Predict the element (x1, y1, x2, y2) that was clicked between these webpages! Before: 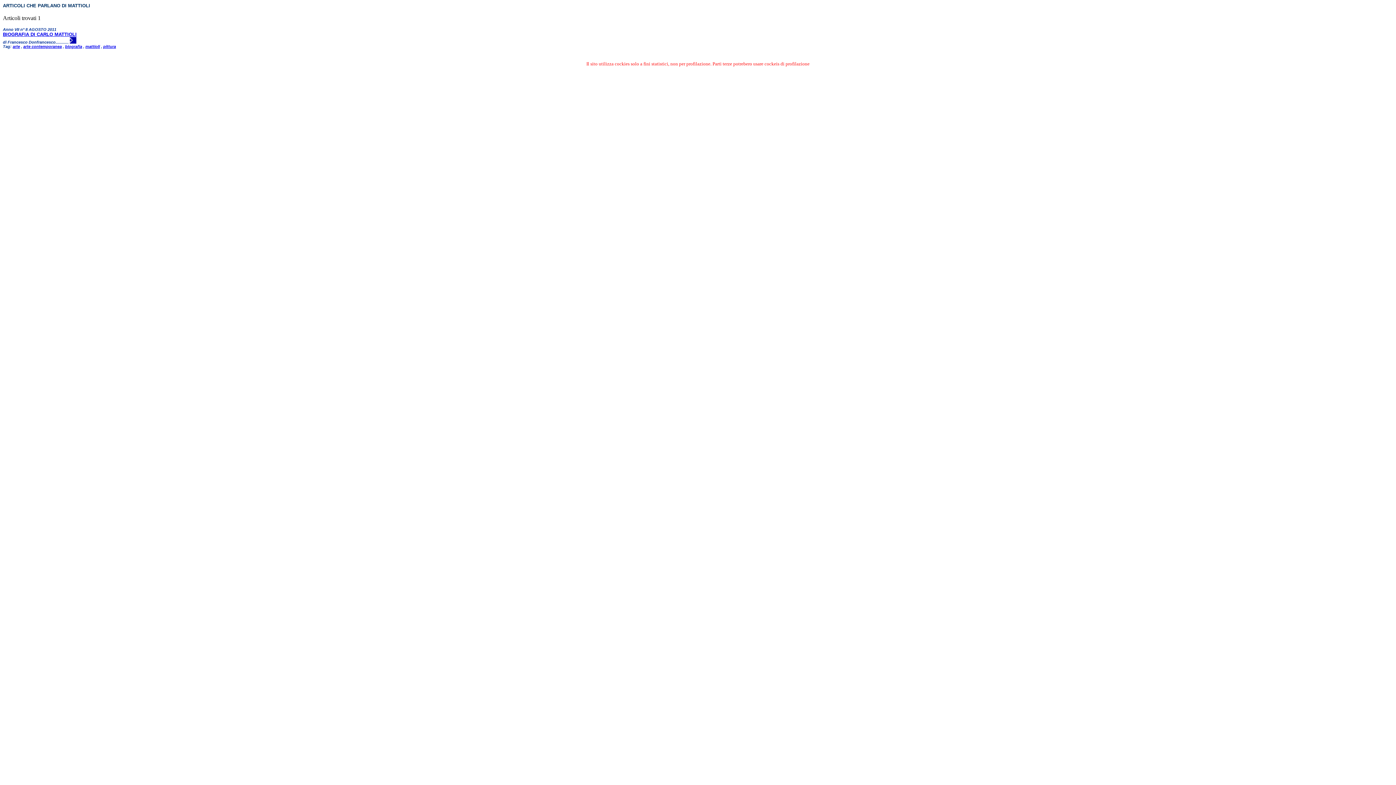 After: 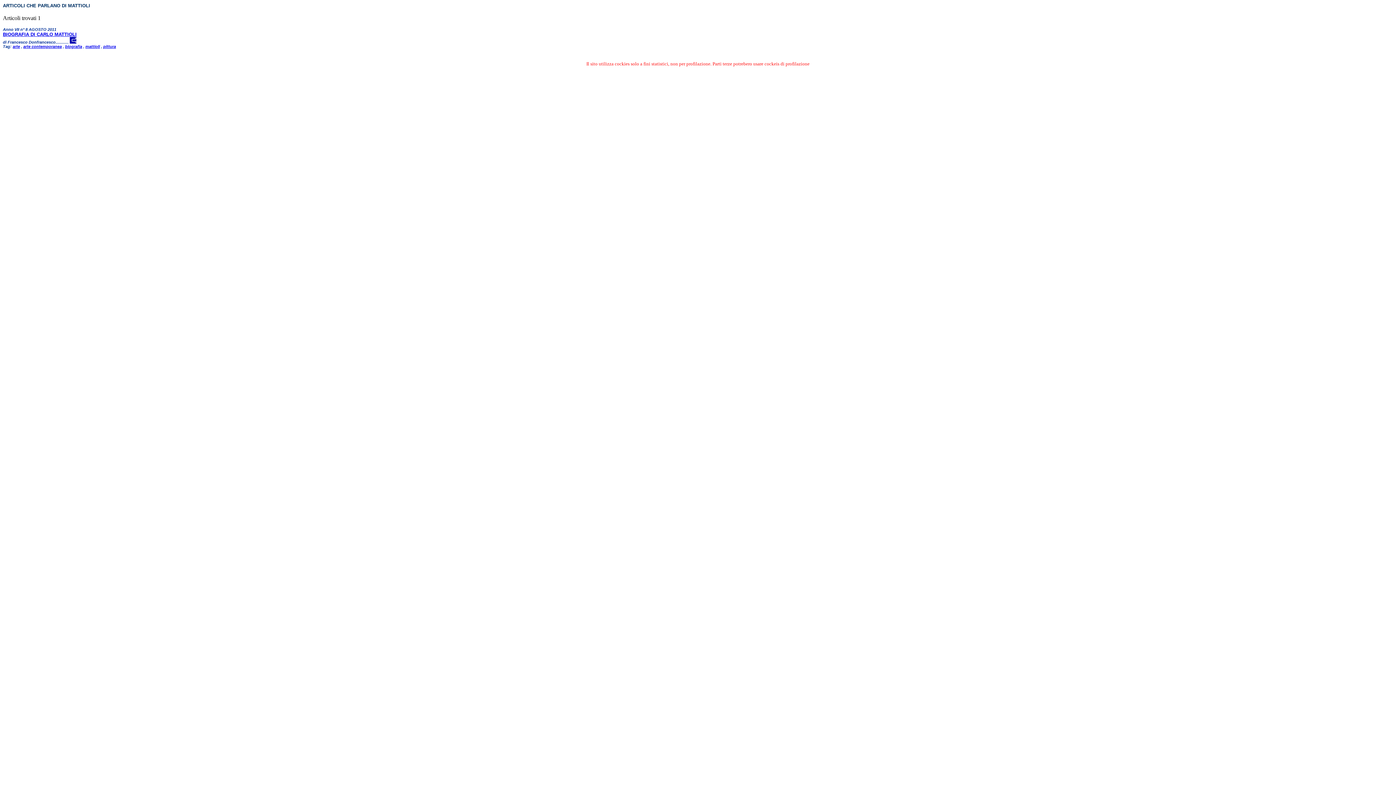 Action: bbox: (85, 44, 100, 48) label: mattioli